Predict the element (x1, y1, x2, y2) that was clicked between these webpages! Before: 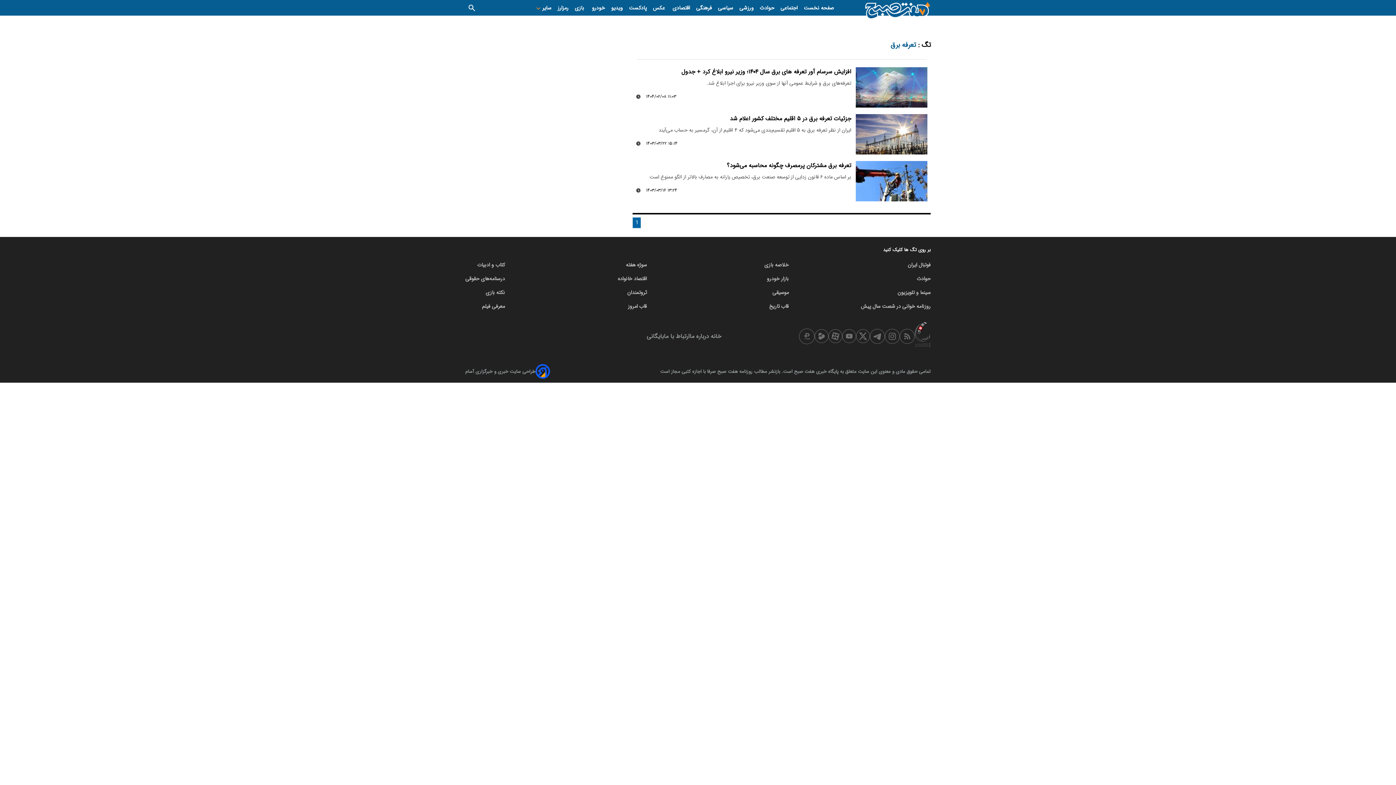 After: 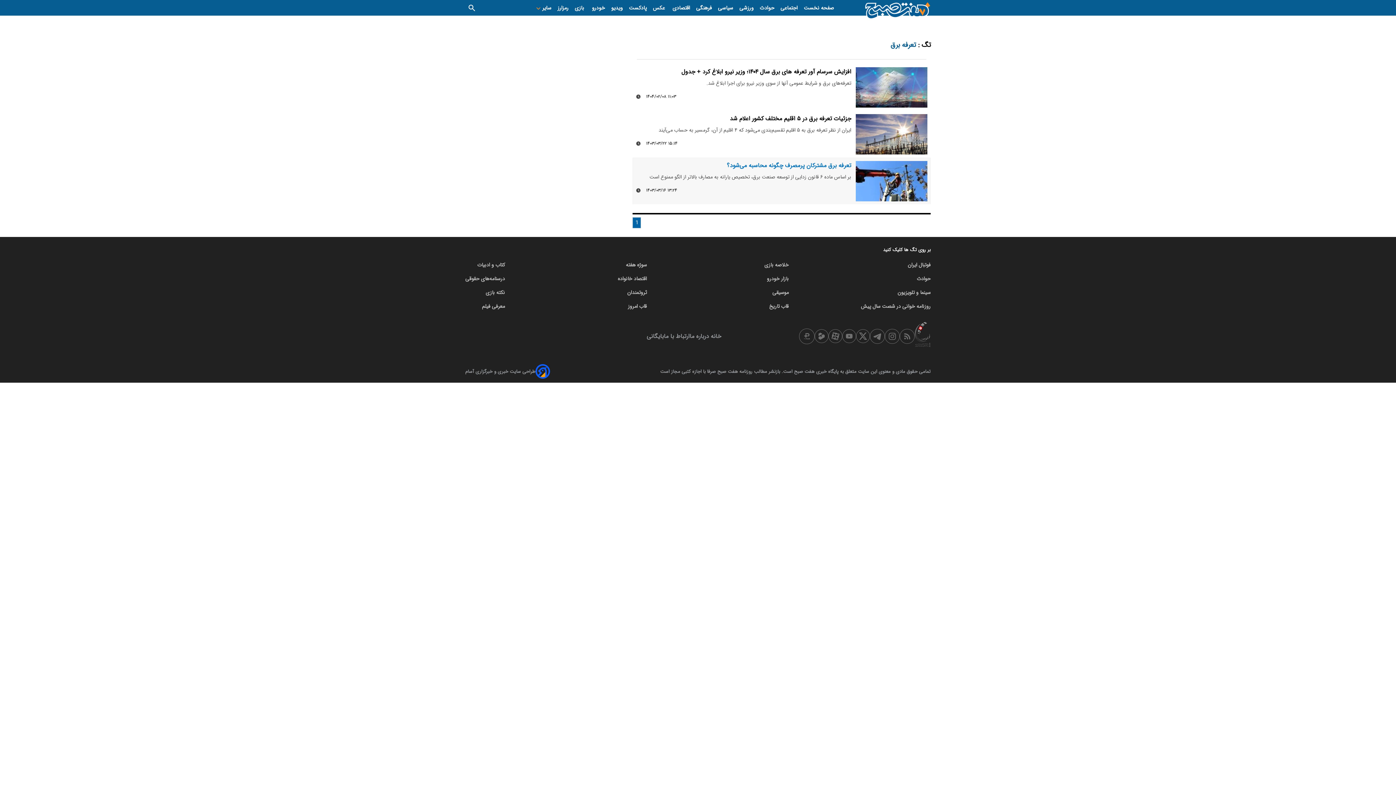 Action: label: تعرفه برق مشترکان پرمصرف چگونه محاسبه می‌شود؟ bbox: (727, 161, 851, 170)